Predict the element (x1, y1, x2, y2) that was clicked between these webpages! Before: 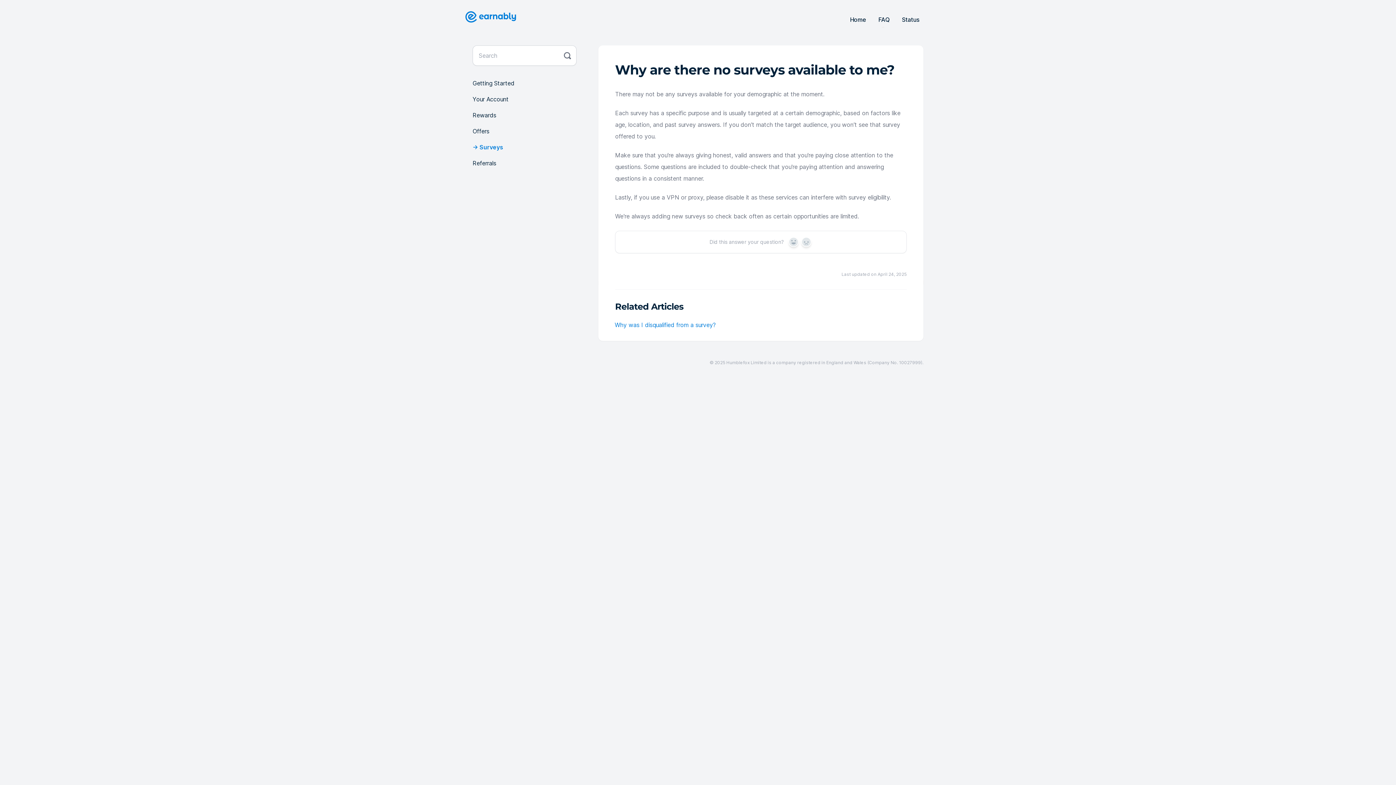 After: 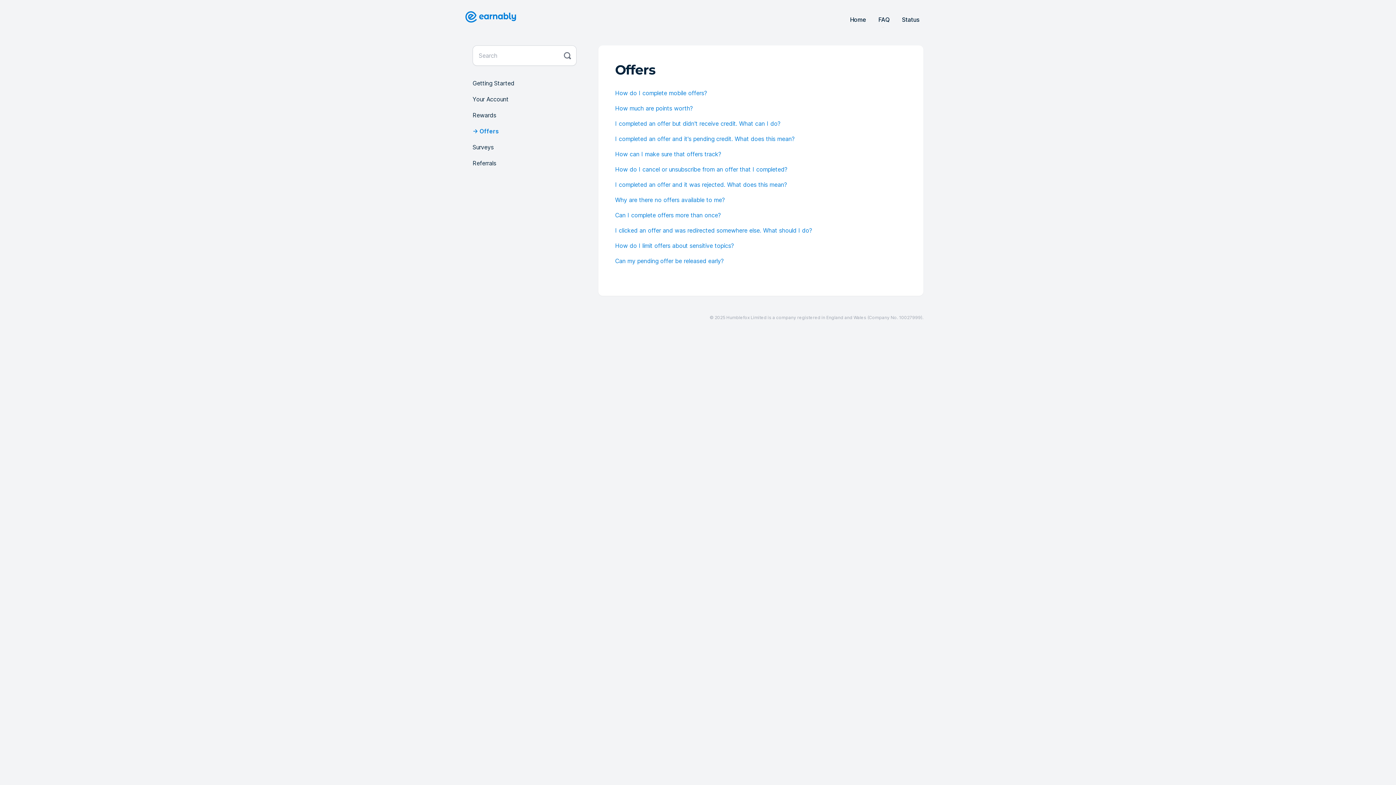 Action: bbox: (472, 124, 494, 137) label: Offers